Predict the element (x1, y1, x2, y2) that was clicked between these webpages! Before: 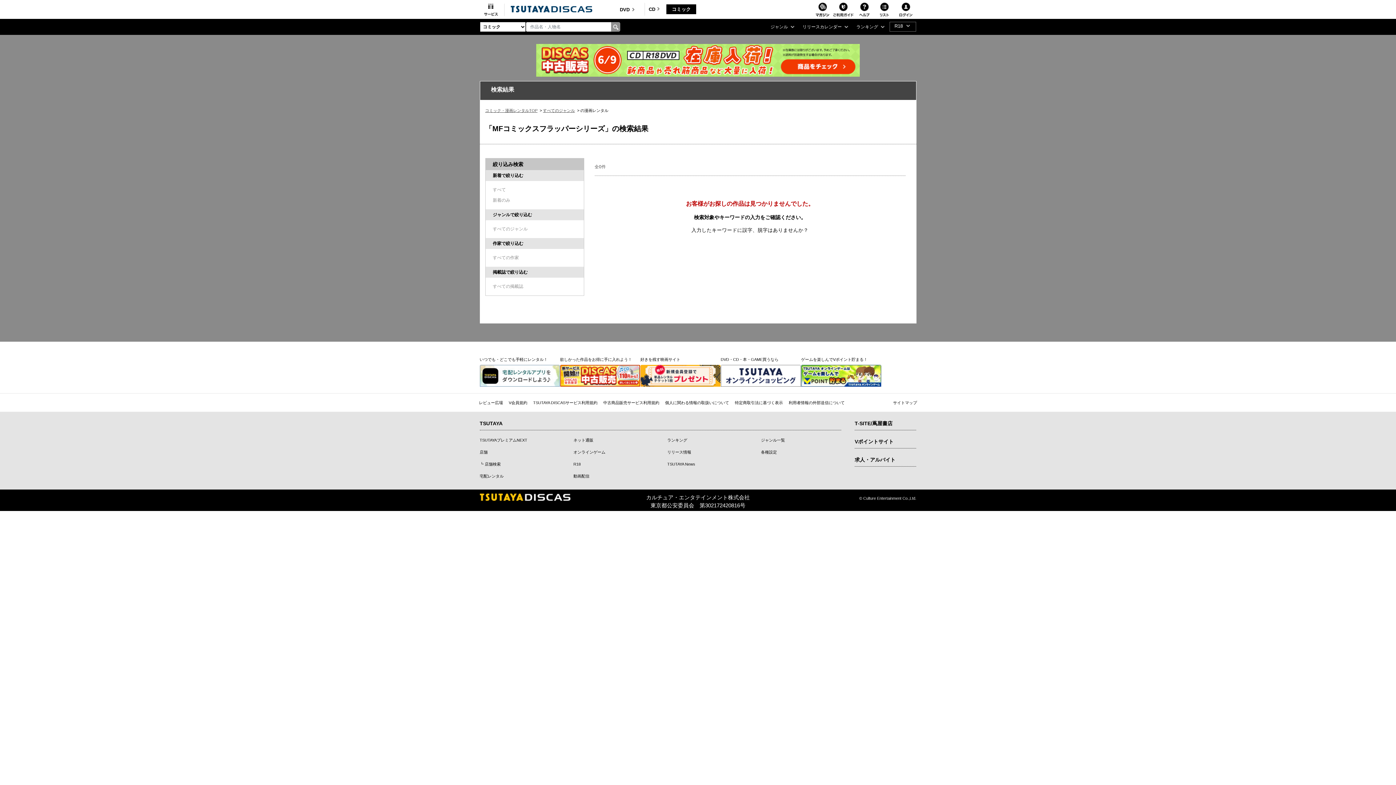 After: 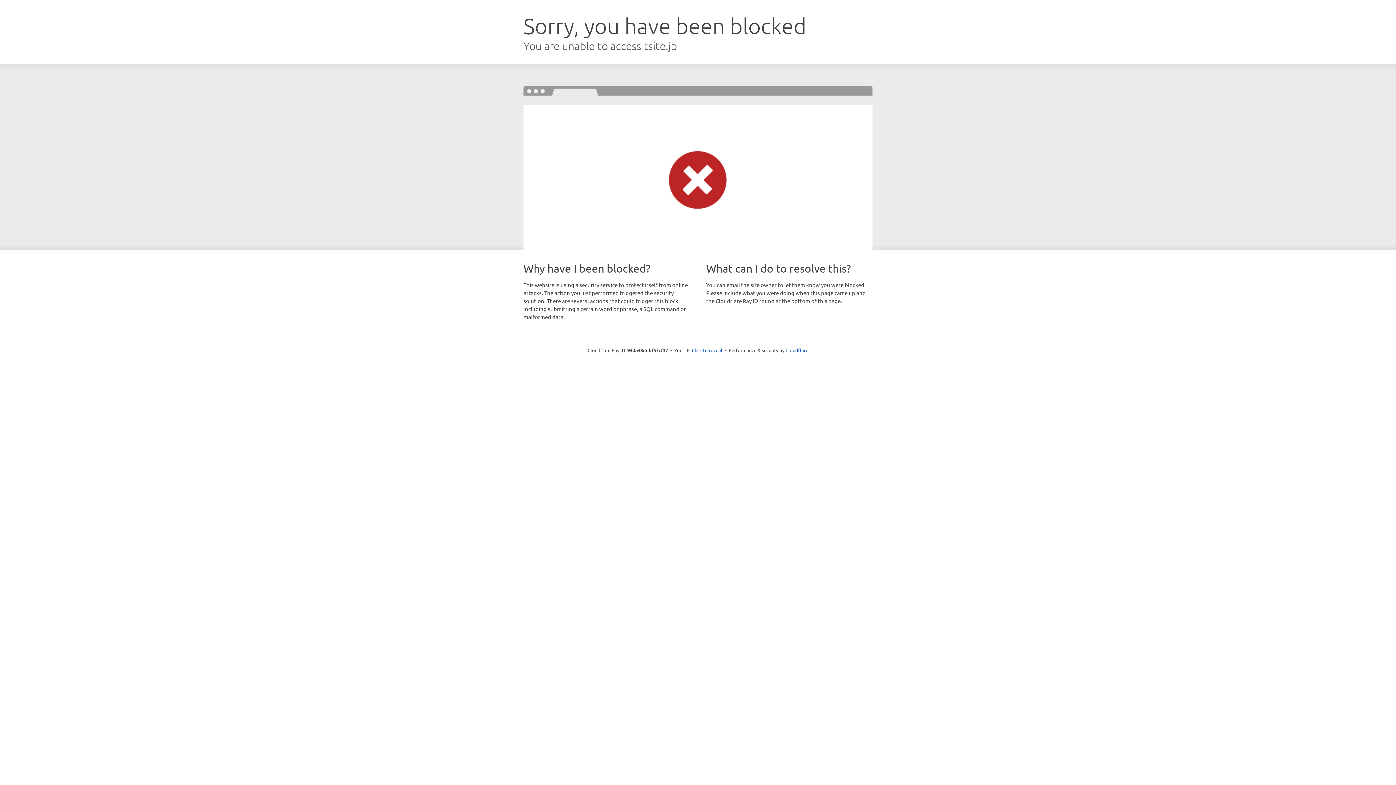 Action: label: リリース情報 bbox: (667, 450, 691, 454)